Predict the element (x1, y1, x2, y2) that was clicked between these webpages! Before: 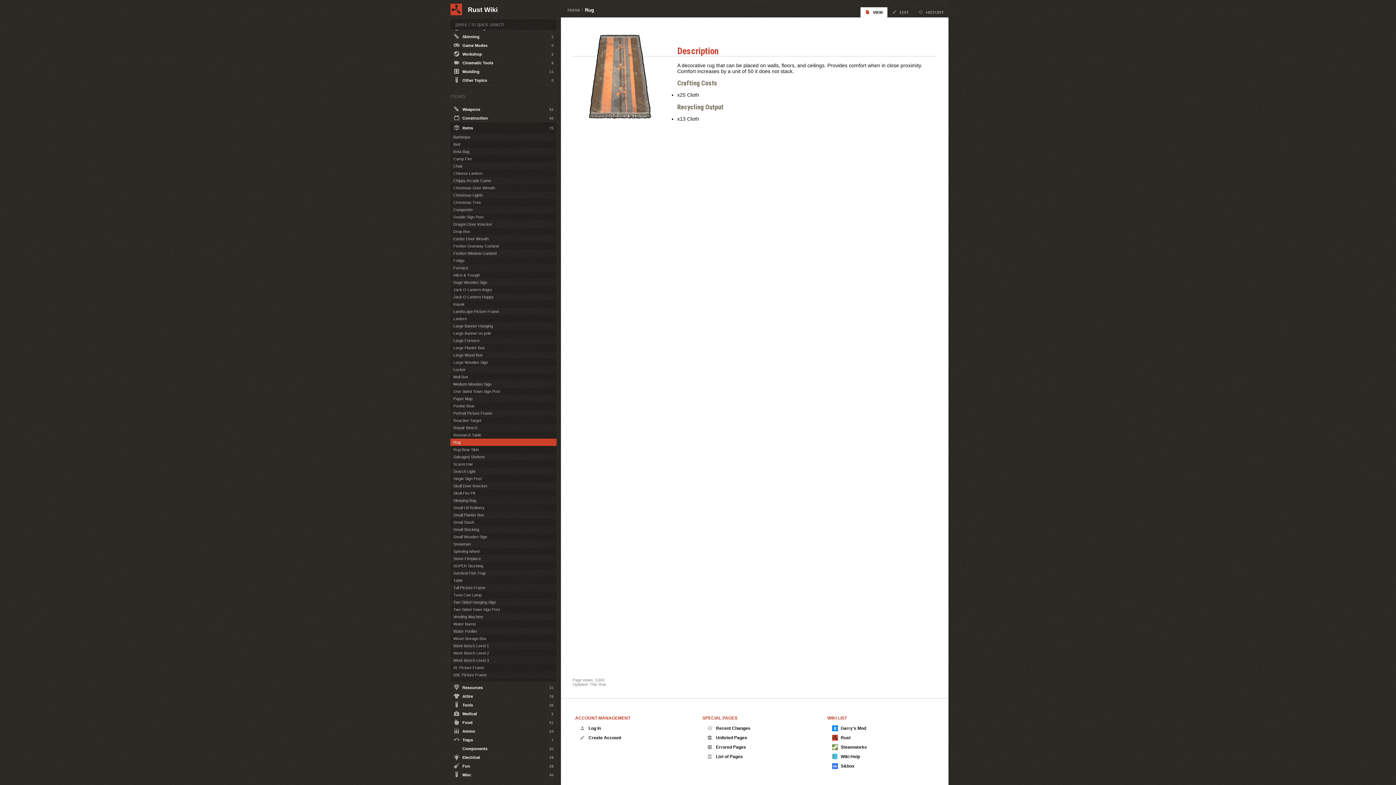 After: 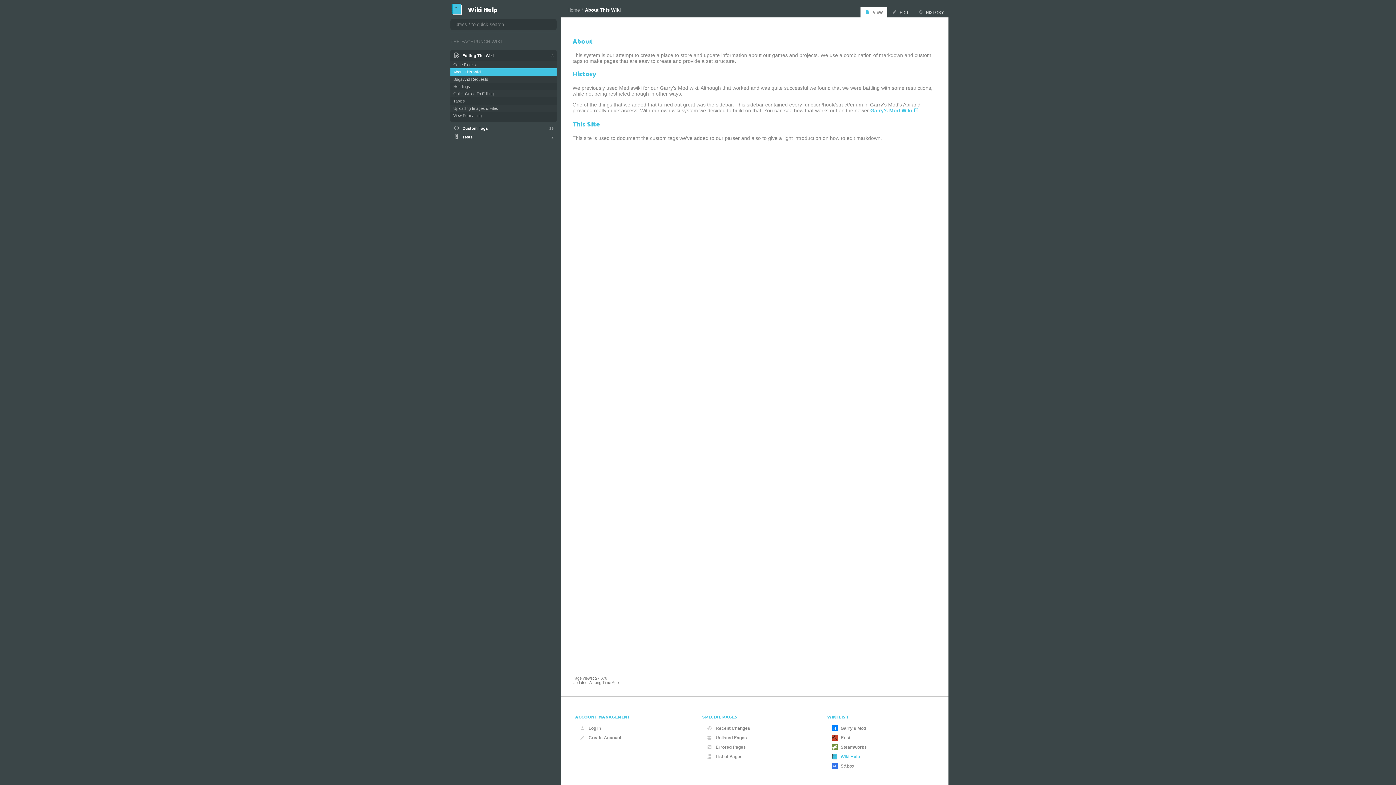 Action: bbox: (829, 752, 932, 761) label: Wiki Help